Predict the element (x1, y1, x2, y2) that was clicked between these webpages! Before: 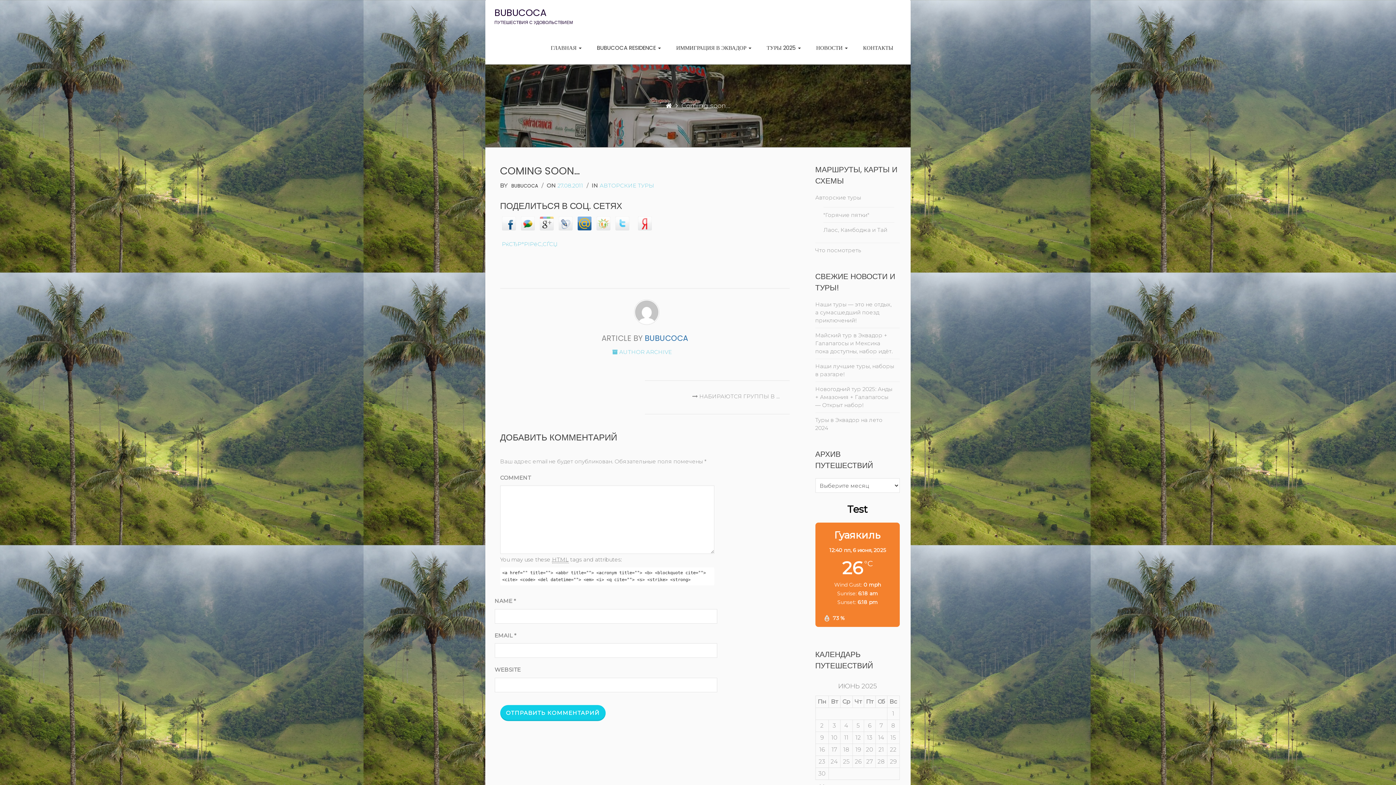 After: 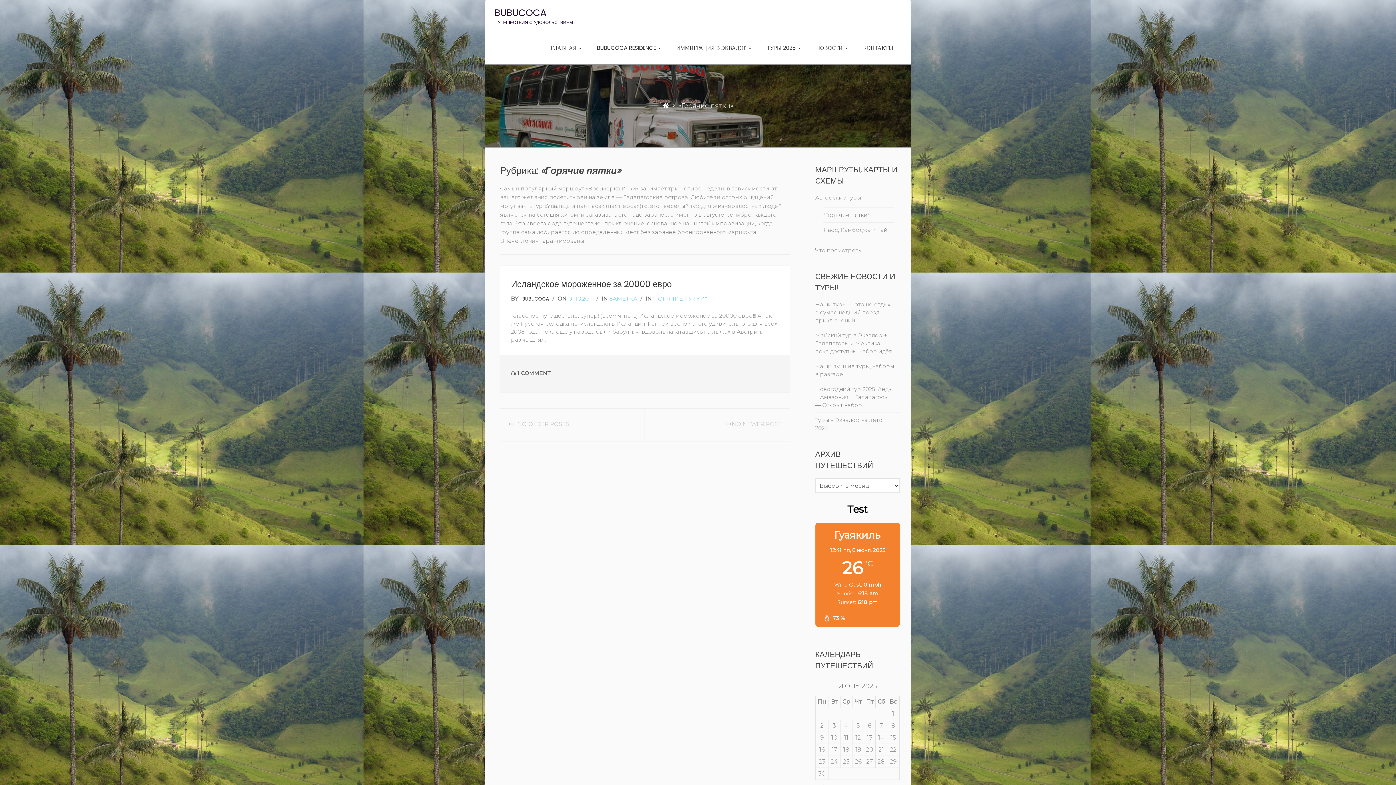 Action: label: "Горячие пятки" bbox: (823, 211, 869, 218)